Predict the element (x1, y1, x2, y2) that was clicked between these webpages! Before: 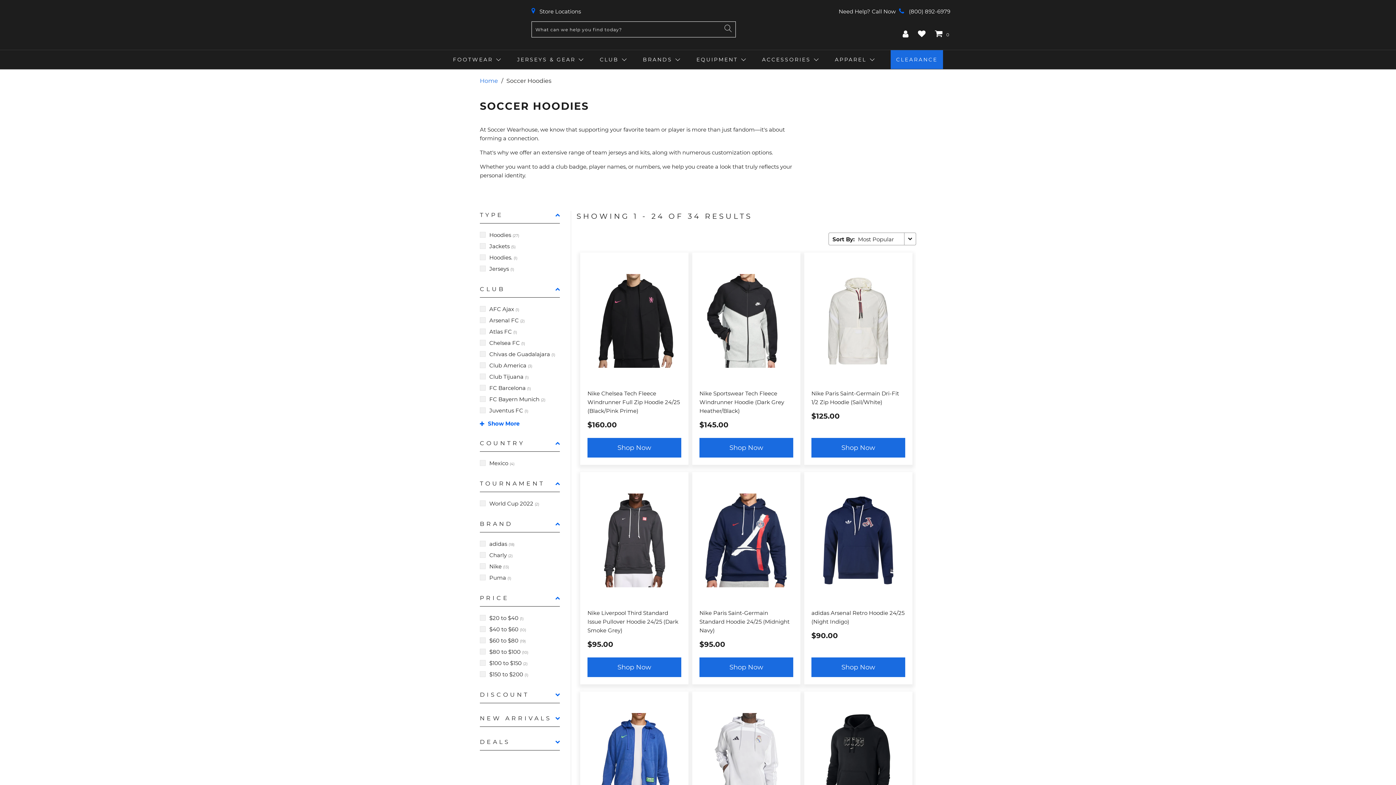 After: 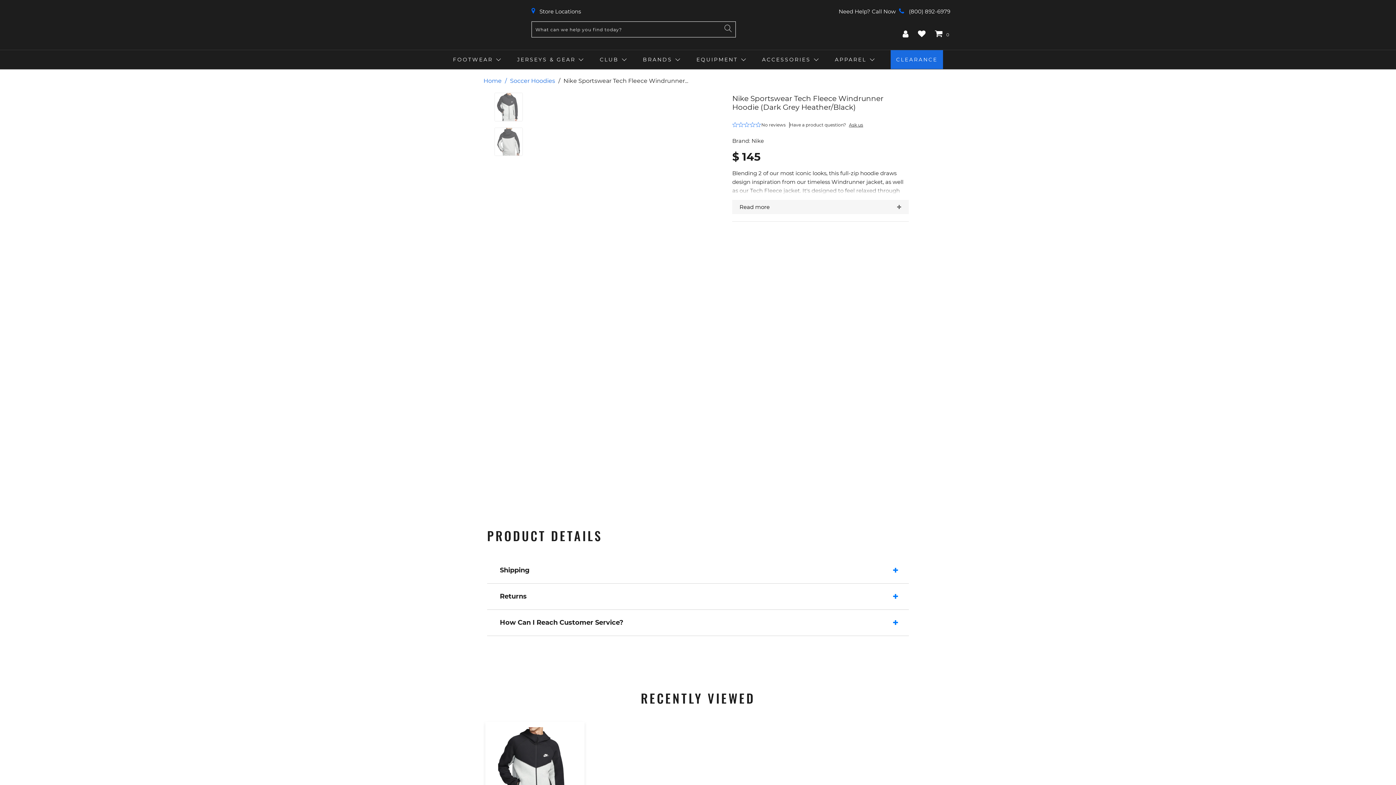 Action: bbox: (699, 390, 784, 414) label: Nike Sportswear Tech Fleece Windrunner Hoodie (Dark Grey Heather/Black)